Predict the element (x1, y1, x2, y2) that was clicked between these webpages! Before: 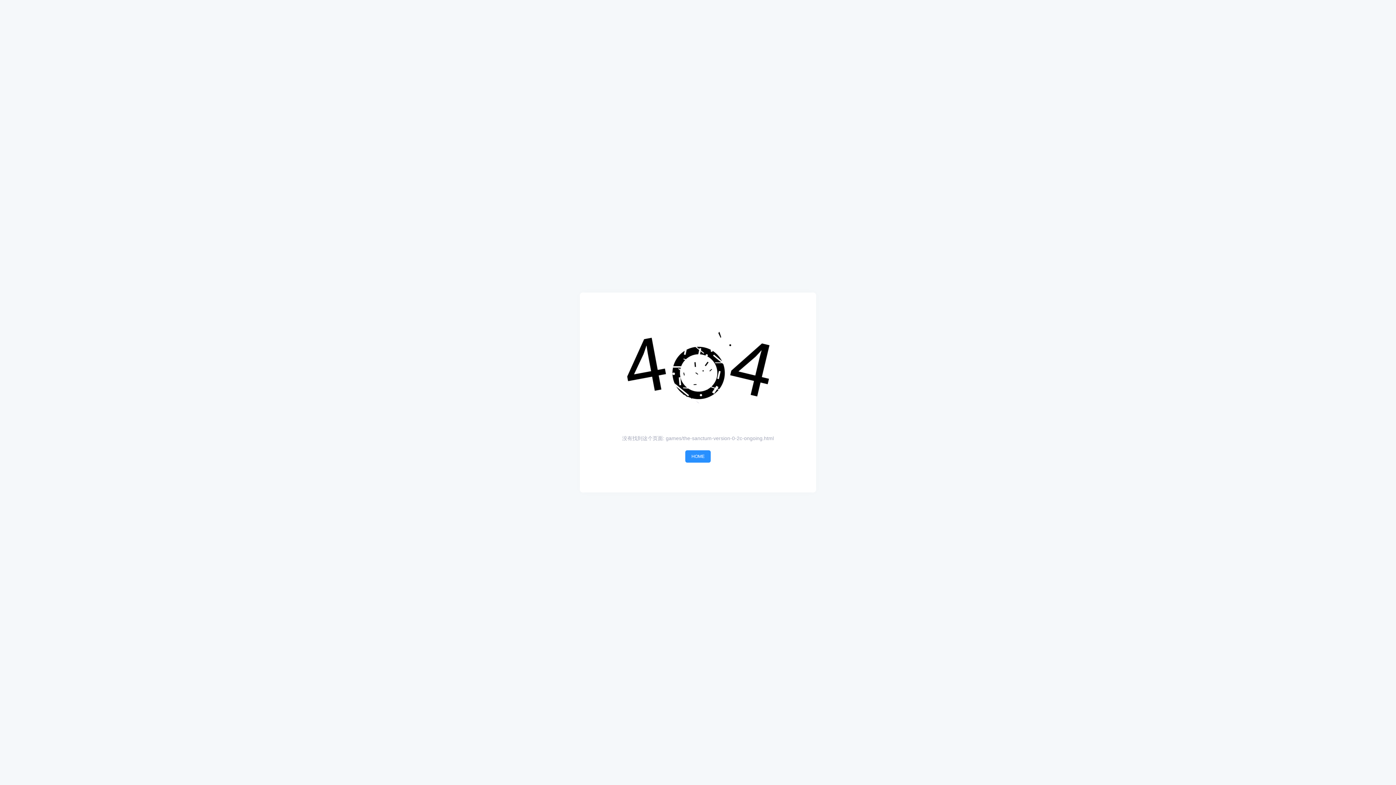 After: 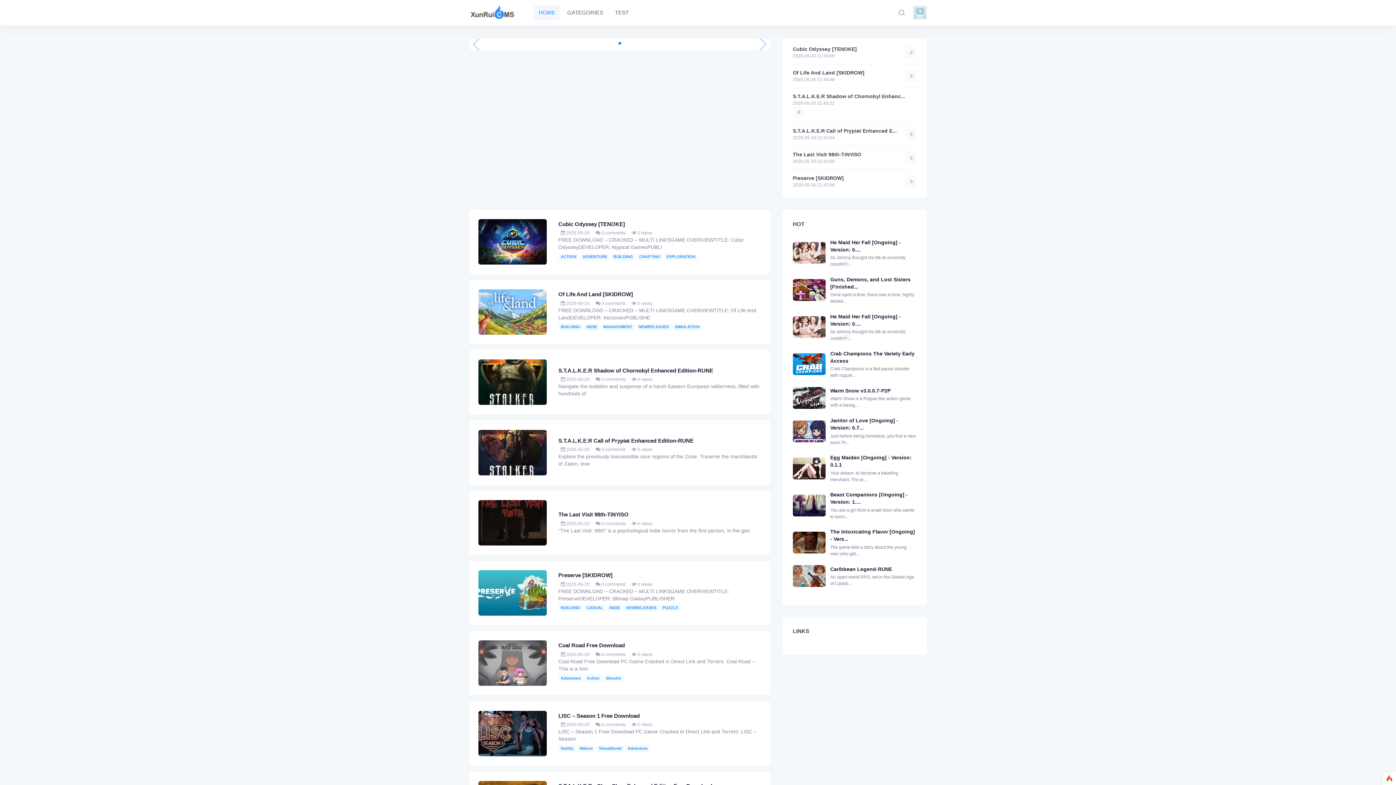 Action: bbox: (685, 450, 711, 463) label: HOME